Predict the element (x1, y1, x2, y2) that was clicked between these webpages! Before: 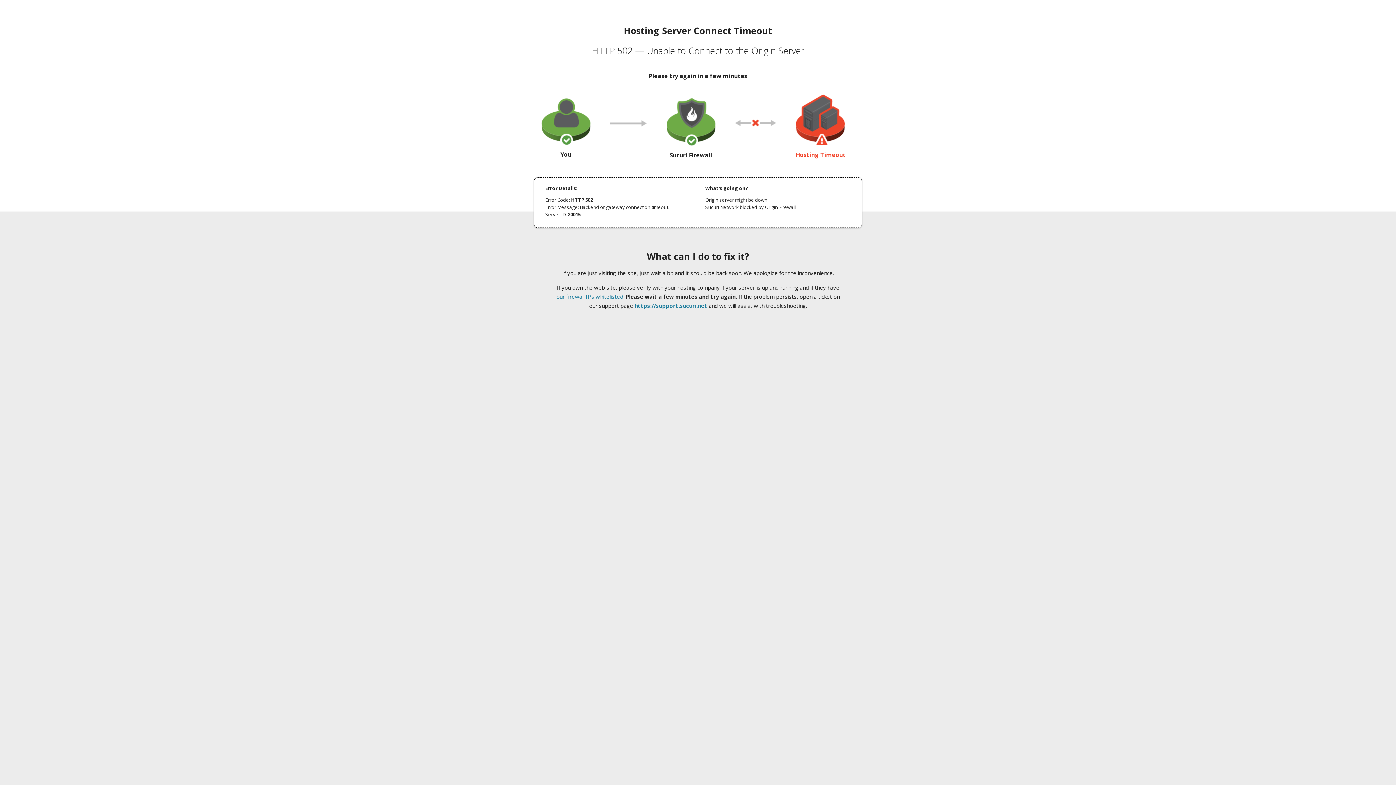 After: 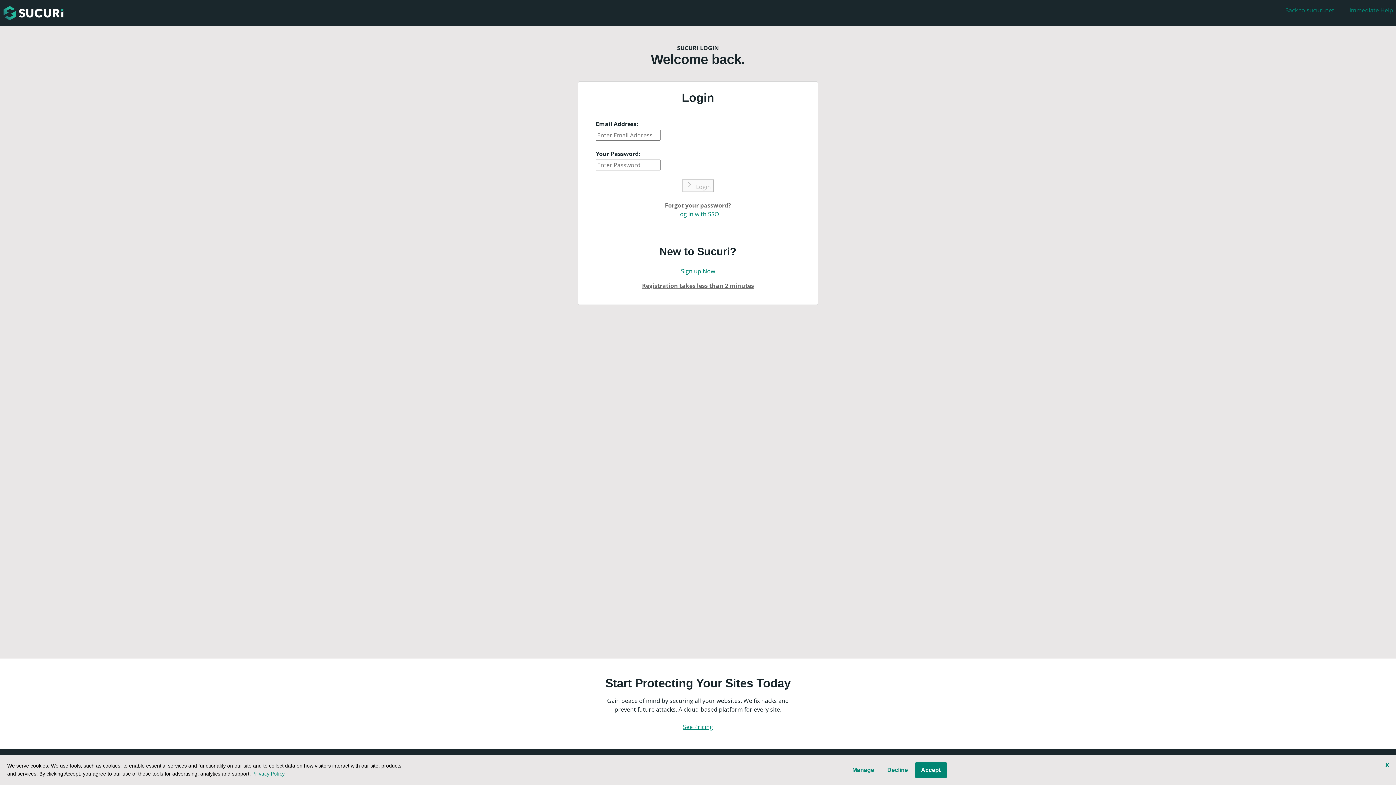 Action: bbox: (634, 302, 707, 309) label: https://support.sucuri.net